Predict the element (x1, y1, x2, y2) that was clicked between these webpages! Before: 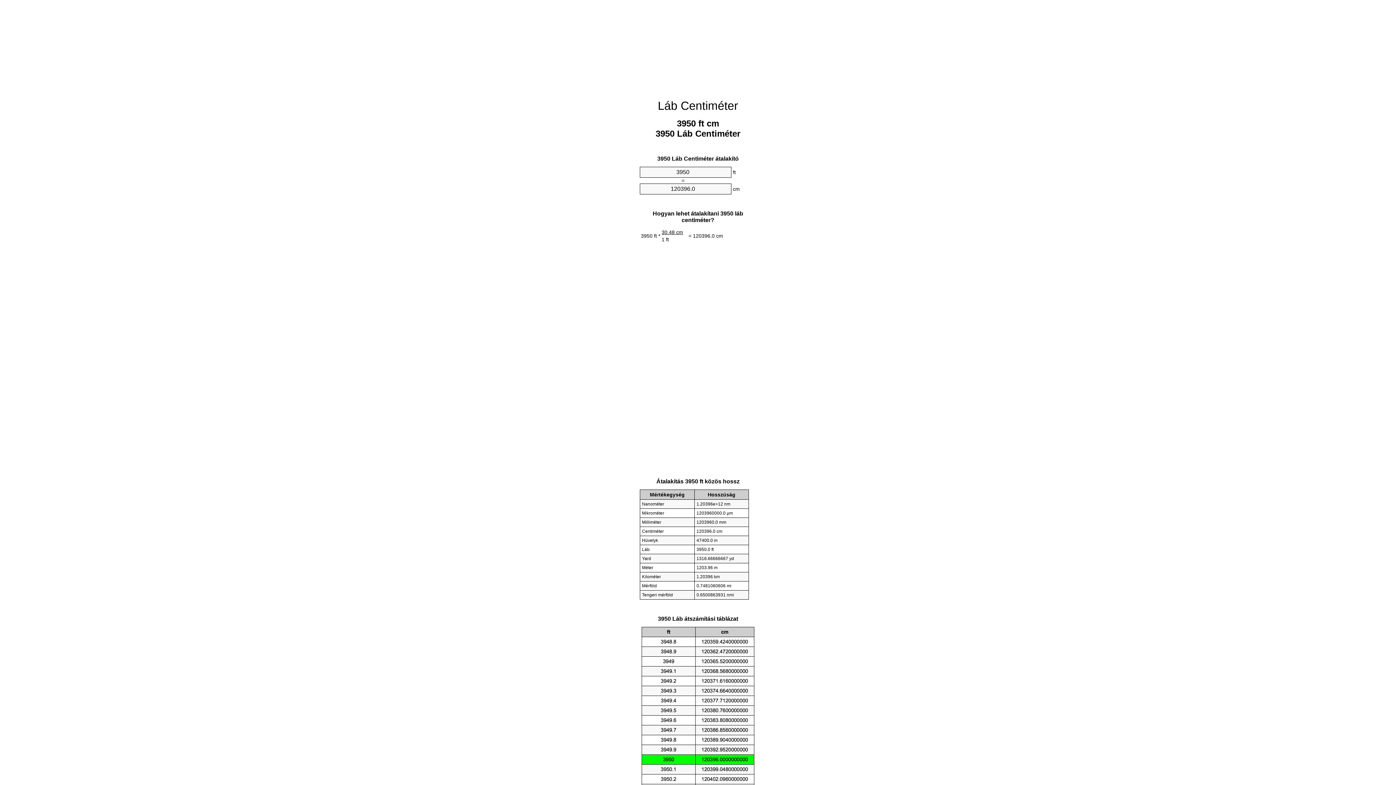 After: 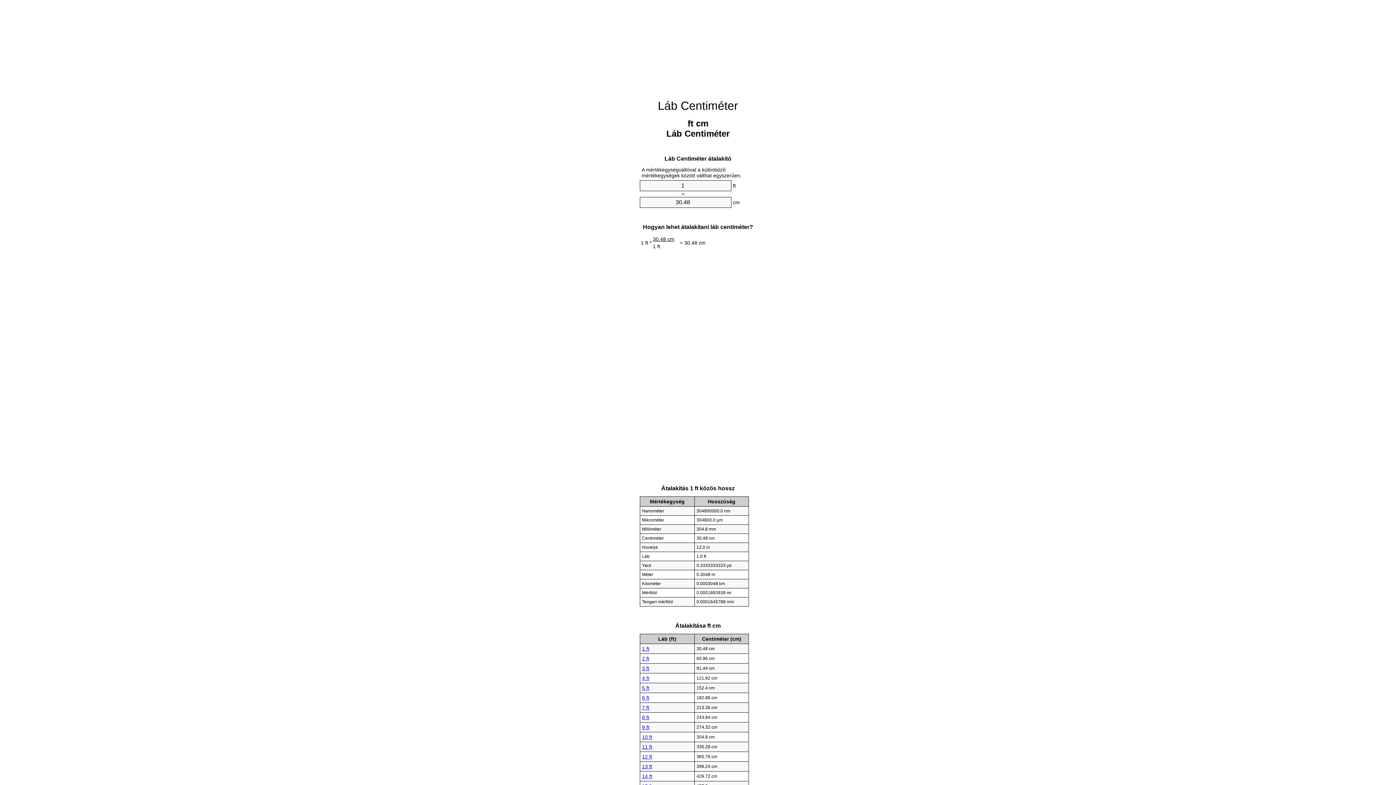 Action: bbox: (658, 99, 738, 112) label: Láb Centiméter